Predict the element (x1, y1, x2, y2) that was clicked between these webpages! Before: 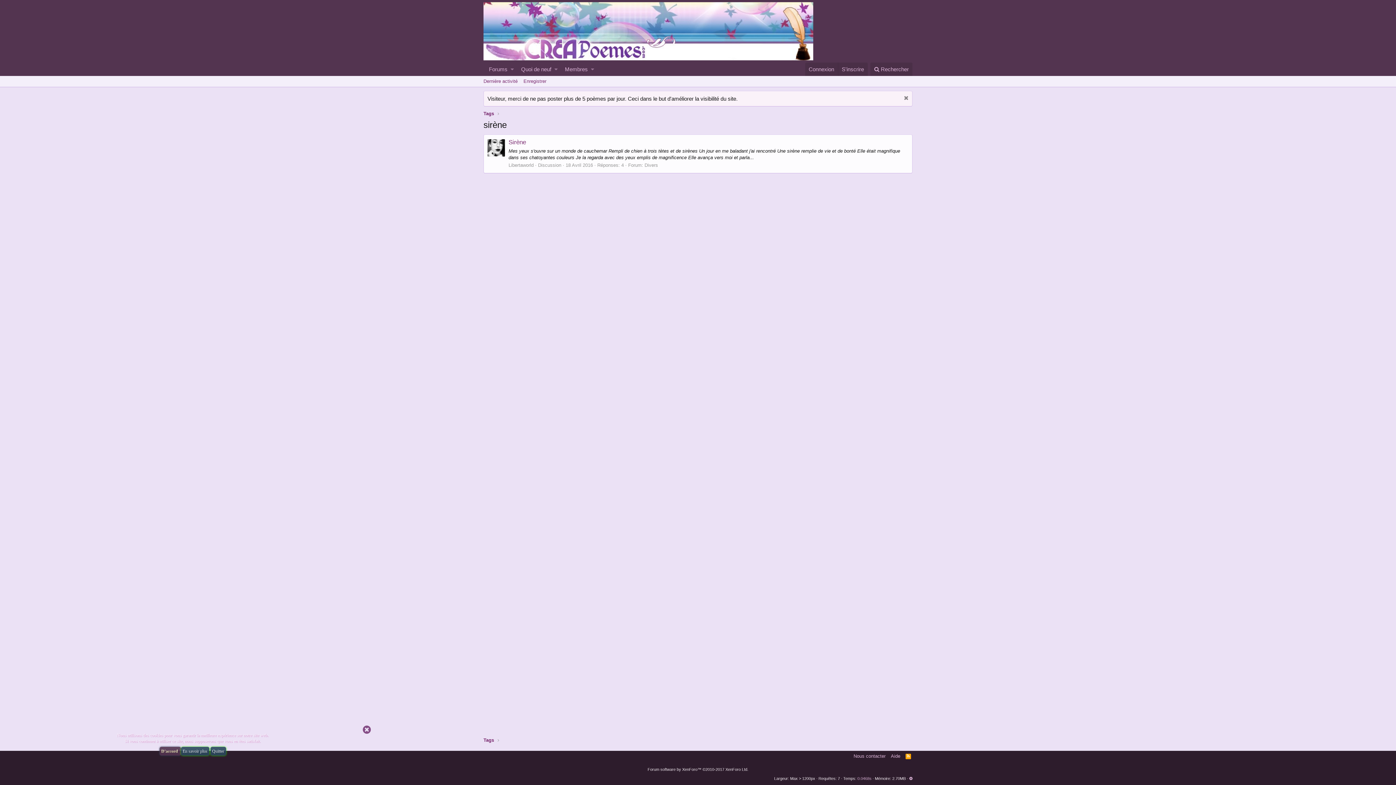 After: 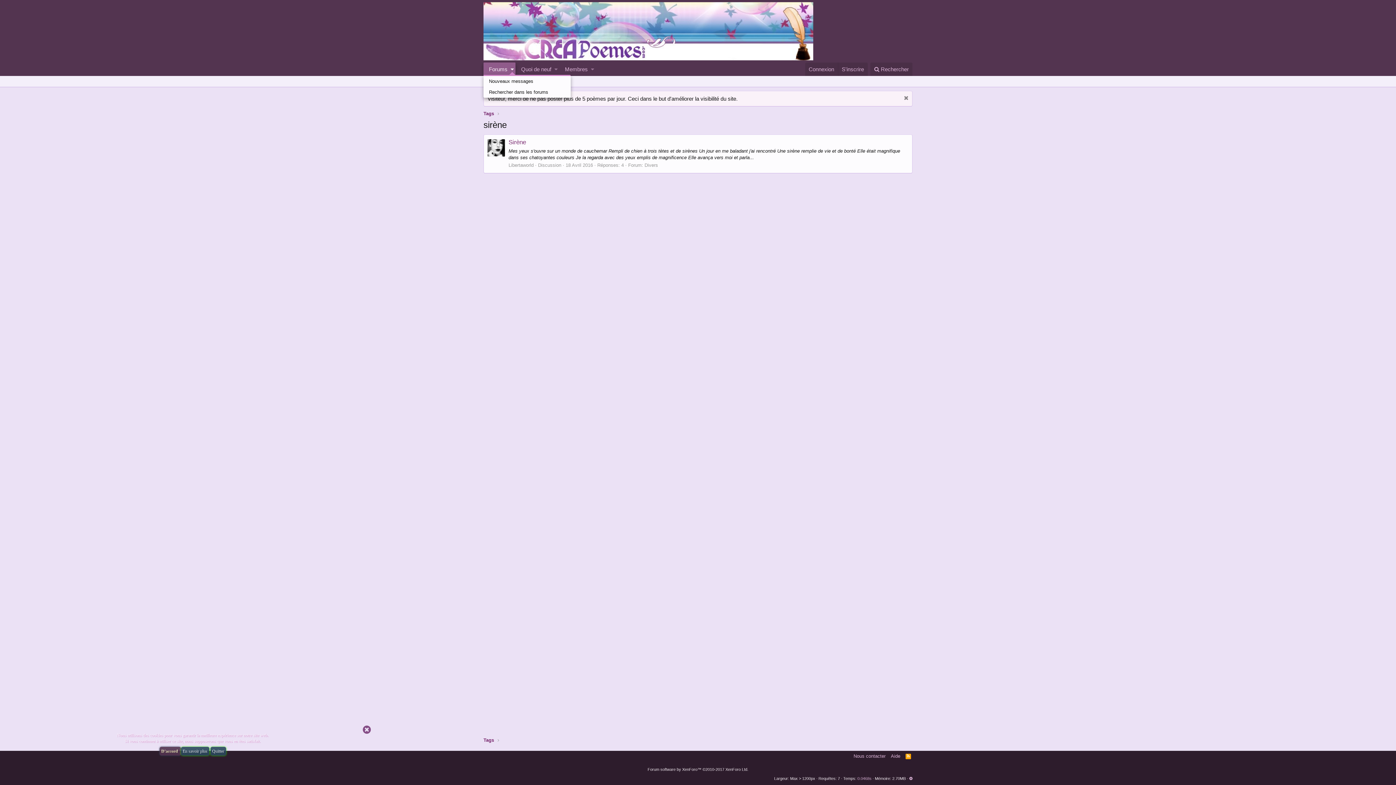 Action: bbox: (509, 62, 515, 76) label: Toggle expanded